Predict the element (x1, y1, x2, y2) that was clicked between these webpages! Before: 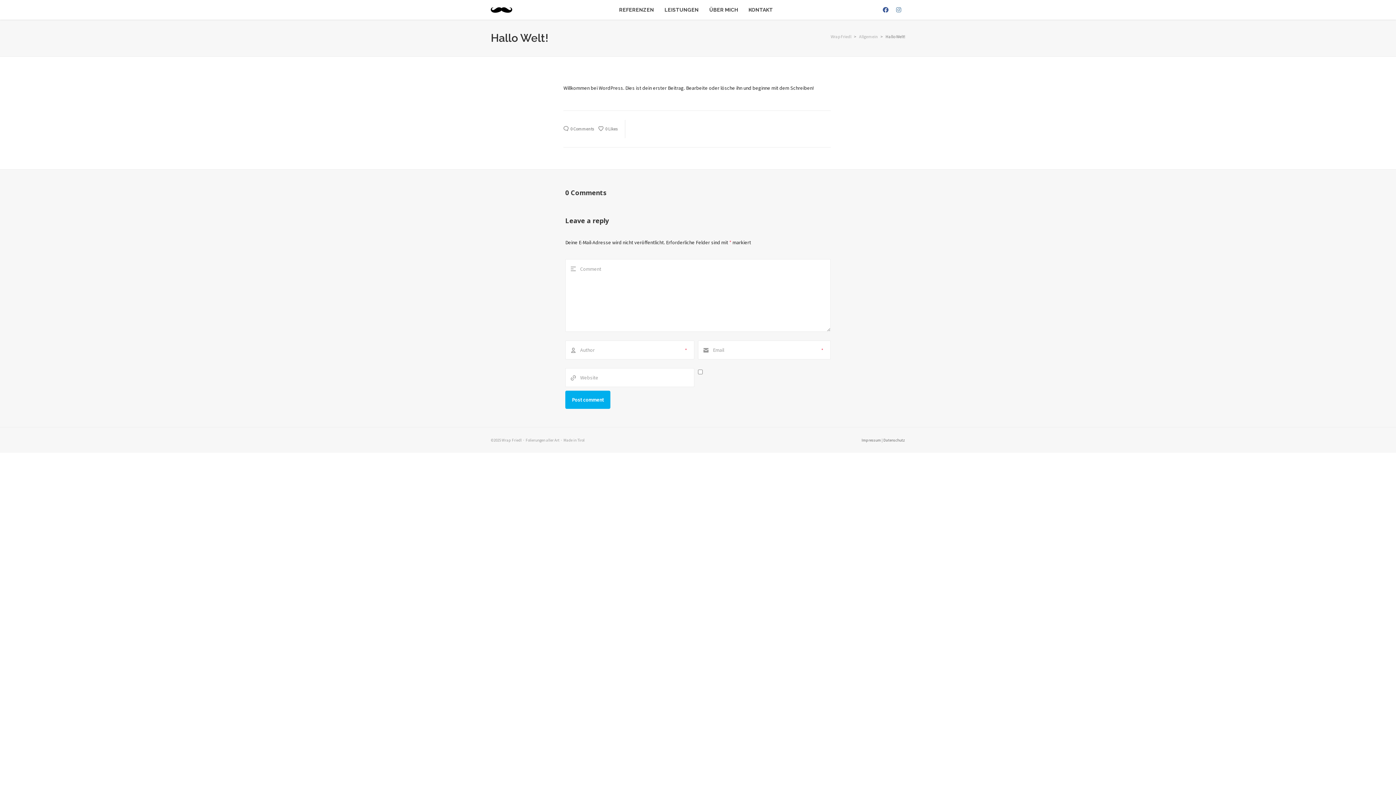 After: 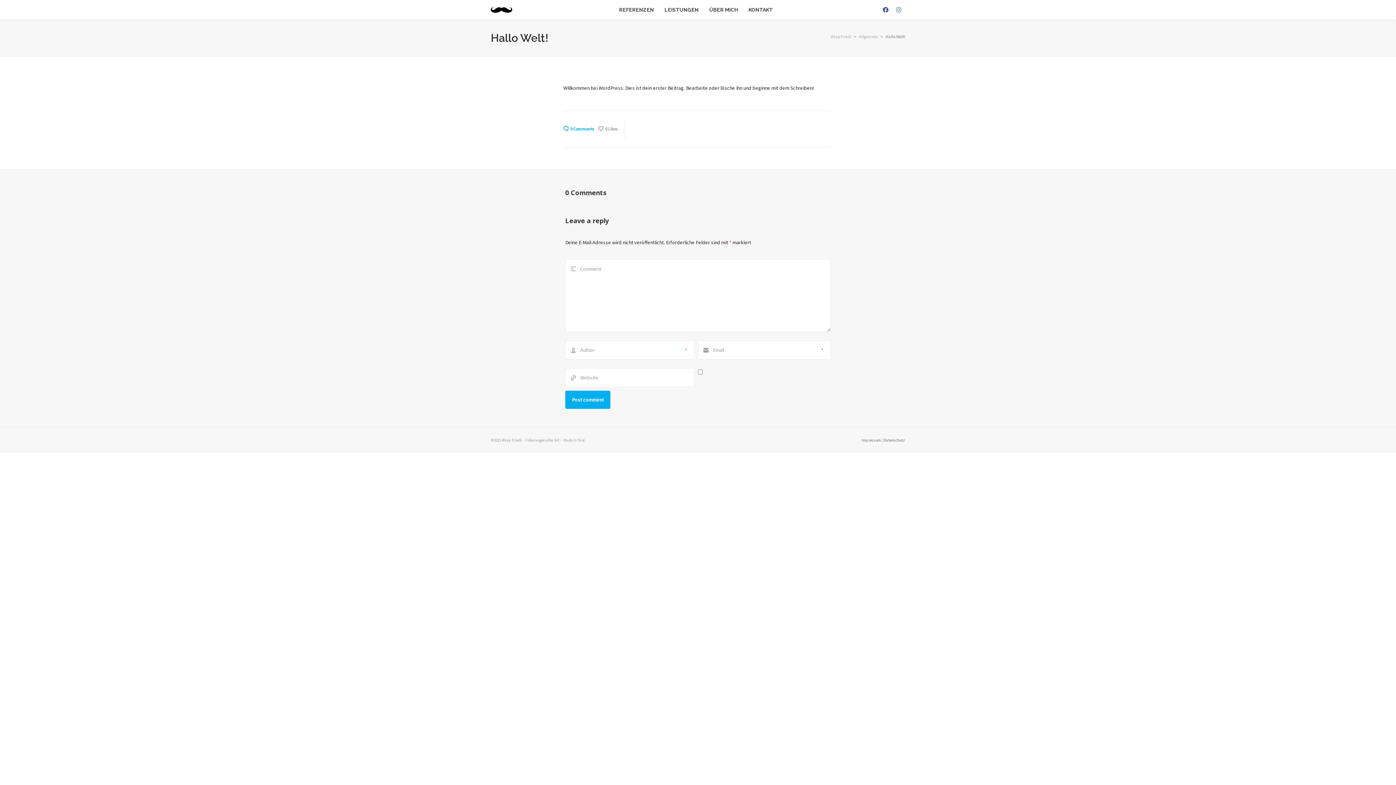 Action: bbox: (563, 120, 594, 138) label: 0 Comments